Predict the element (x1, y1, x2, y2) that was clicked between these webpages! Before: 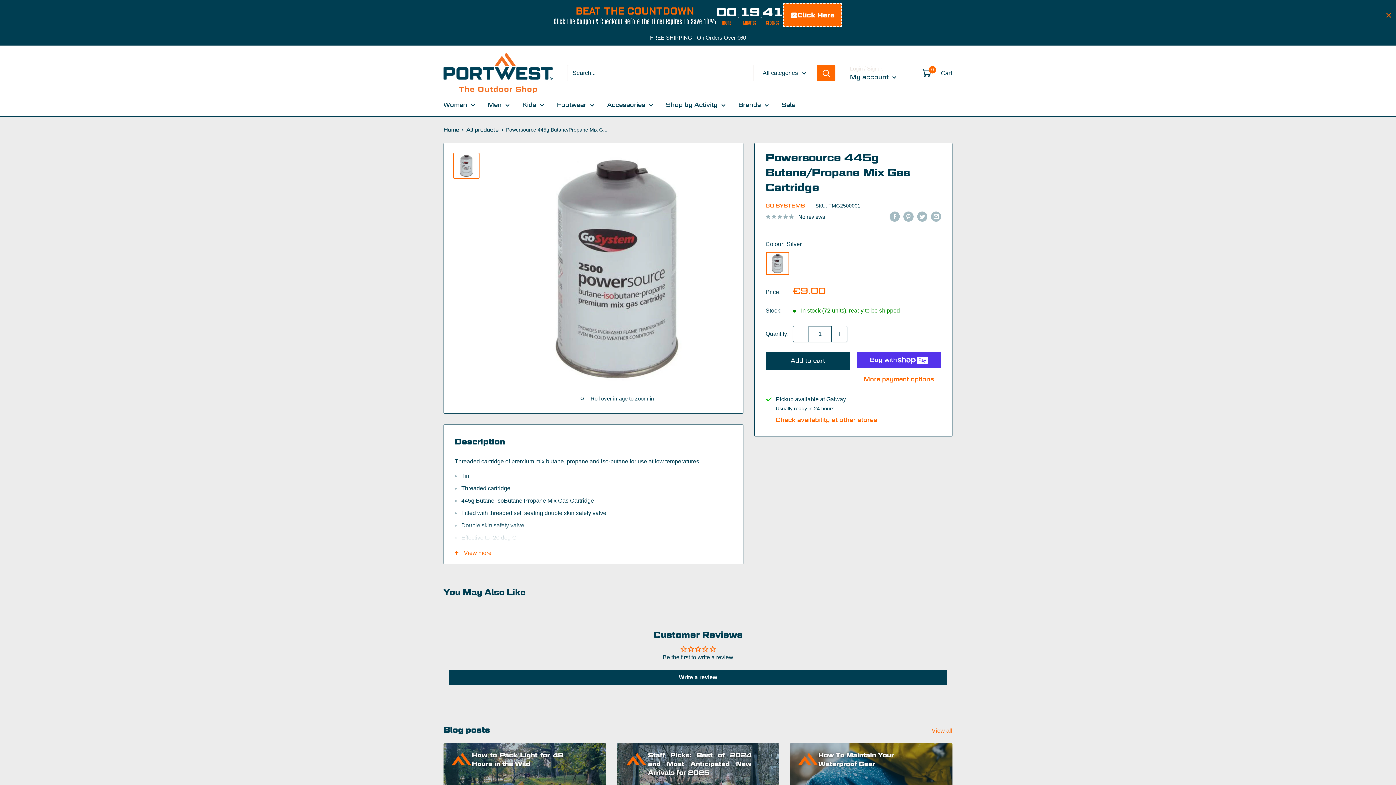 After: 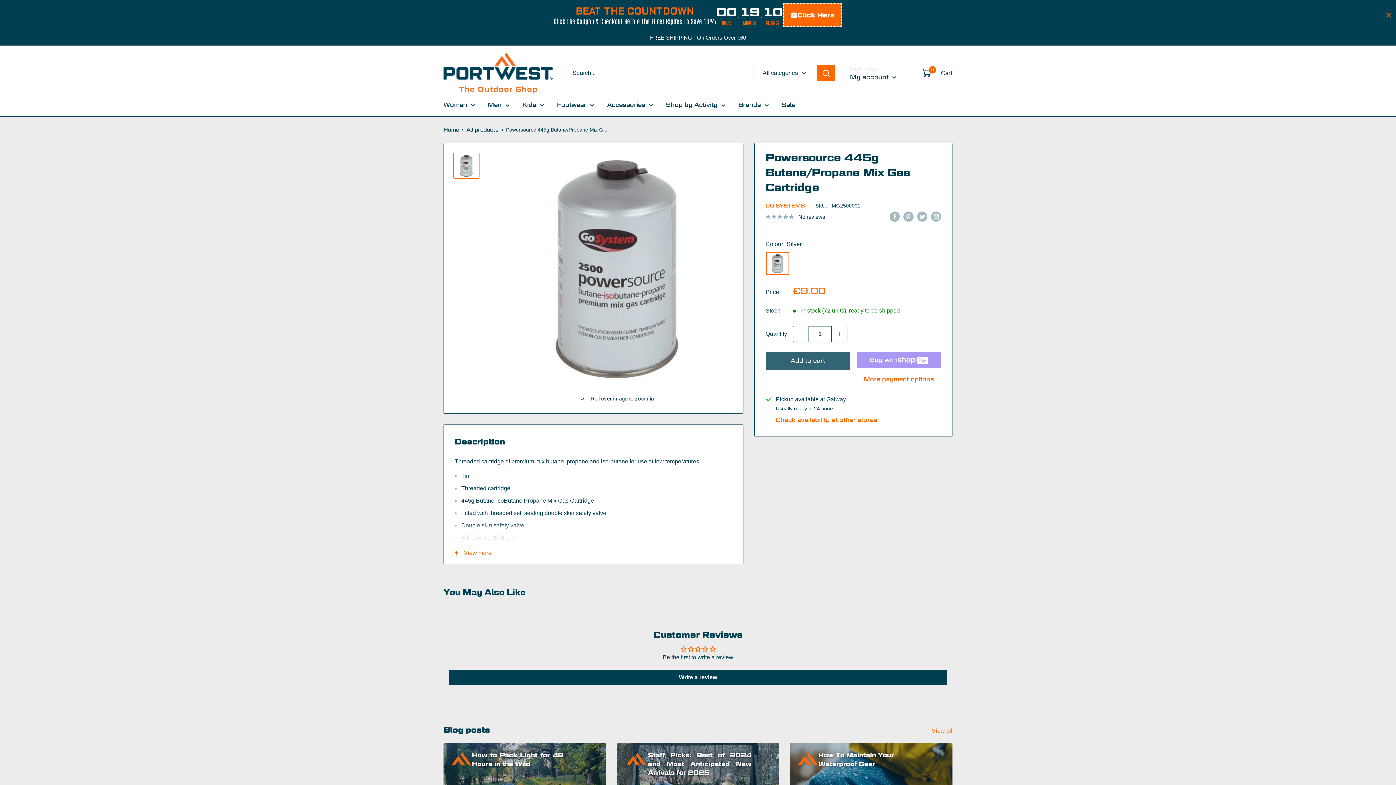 Action: label: Add to cart bbox: (765, 352, 850, 369)